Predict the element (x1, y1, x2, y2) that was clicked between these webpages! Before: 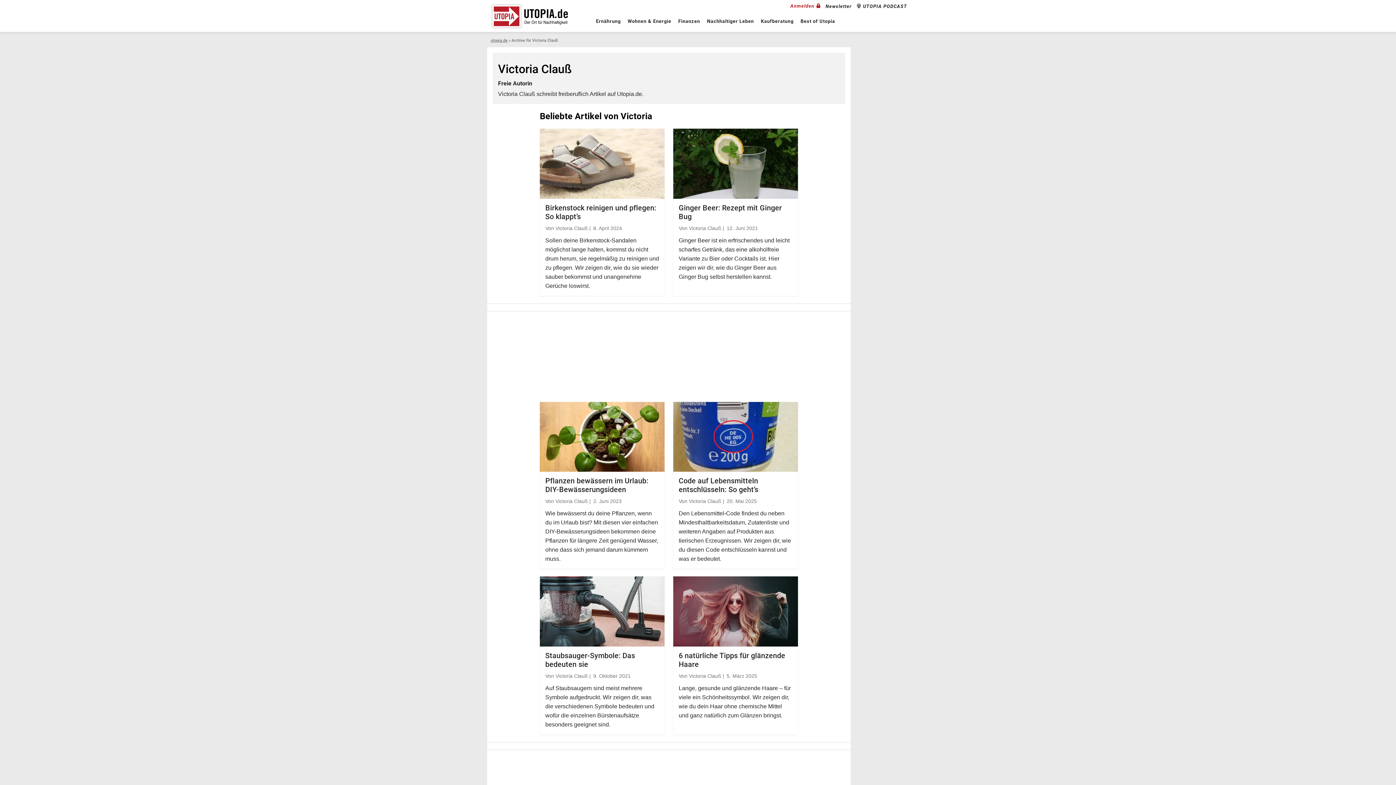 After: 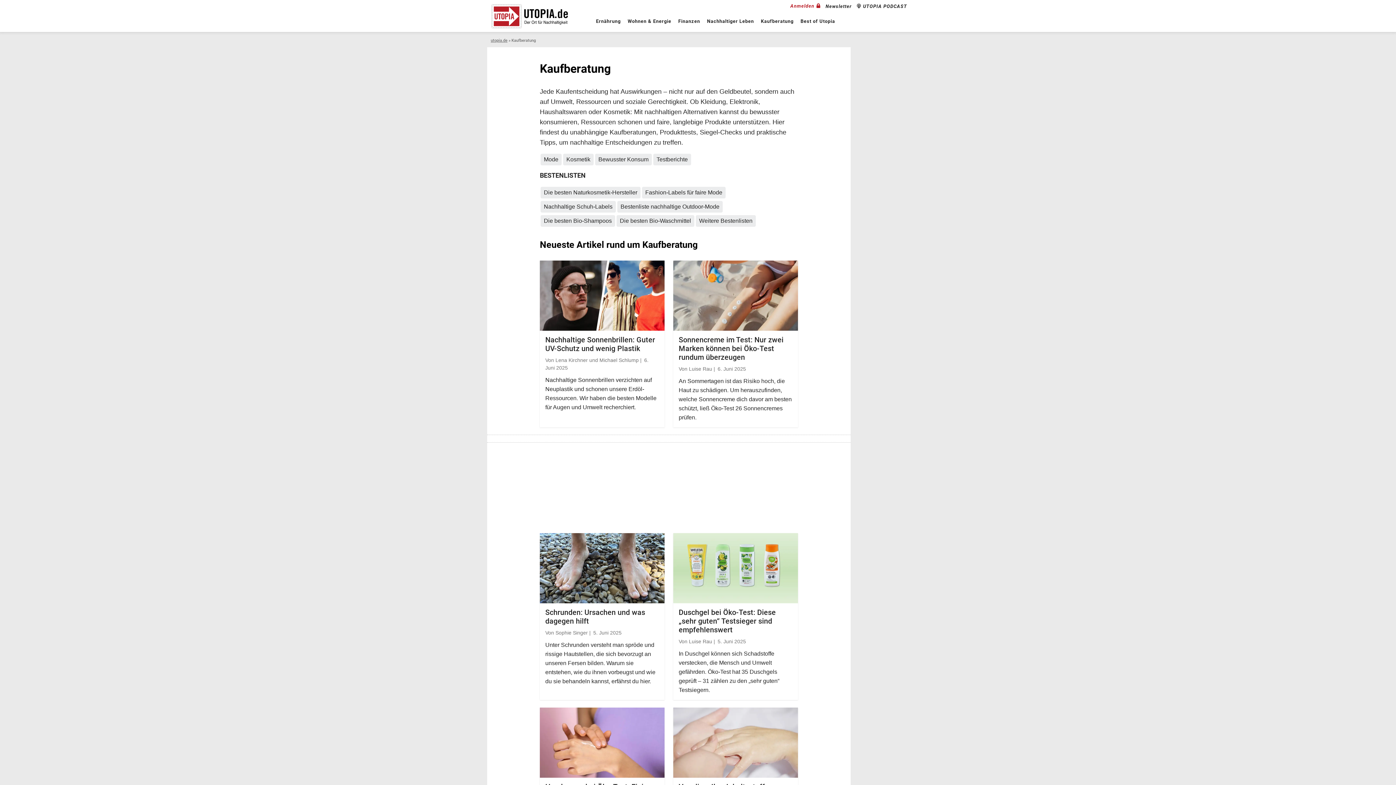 Action: bbox: (757, 12, 797, 30) label: Kaufberatung